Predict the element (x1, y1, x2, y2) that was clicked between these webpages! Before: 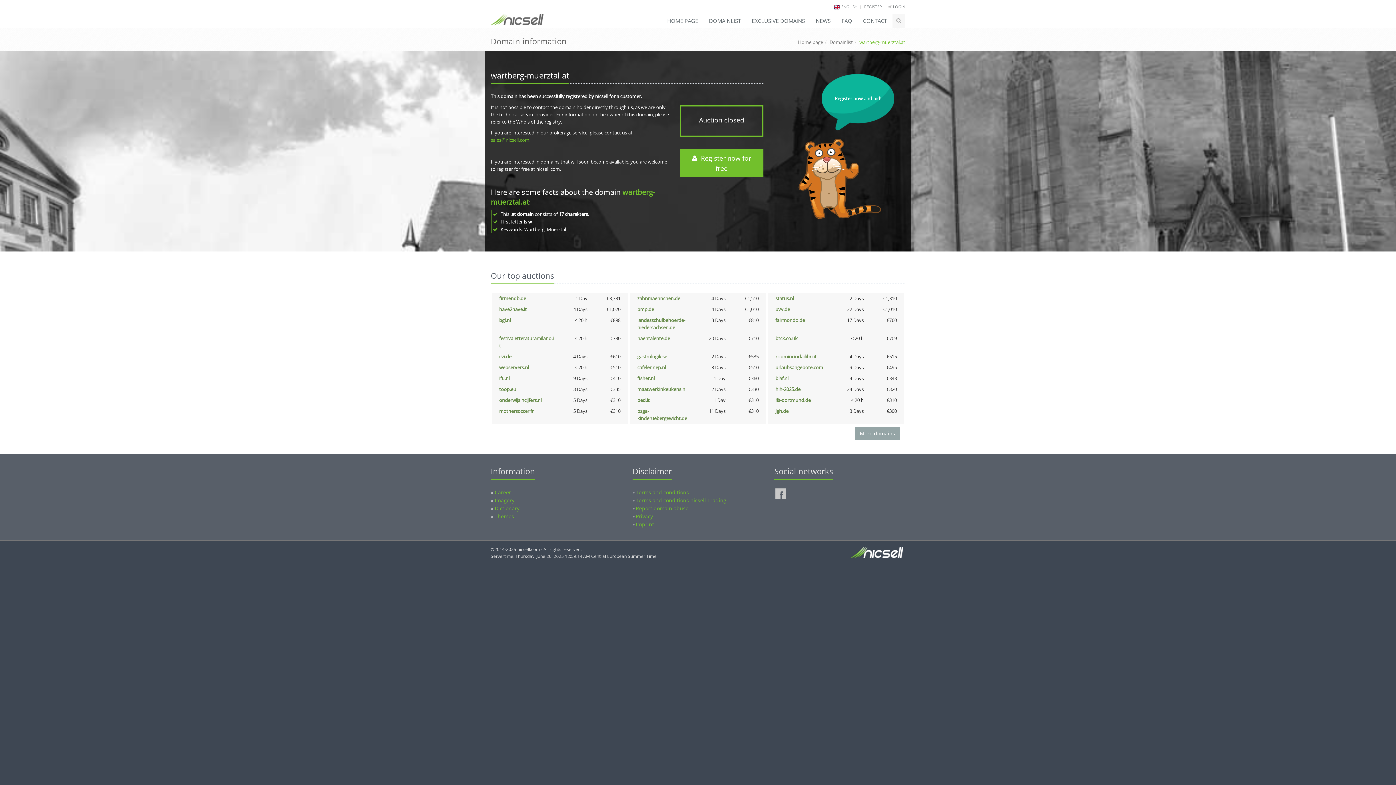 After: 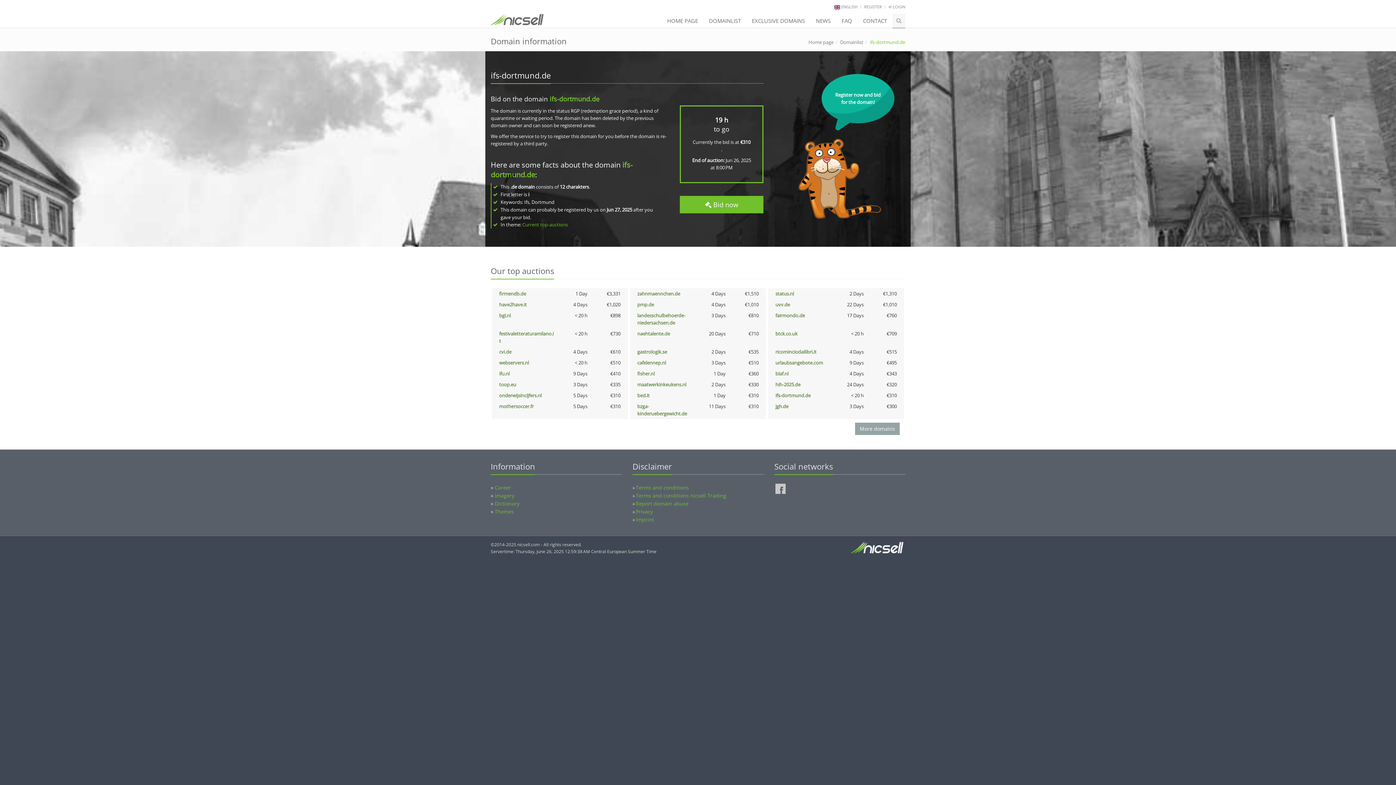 Action: bbox: (775, 397, 810, 403) label: ifs-dortmund.de